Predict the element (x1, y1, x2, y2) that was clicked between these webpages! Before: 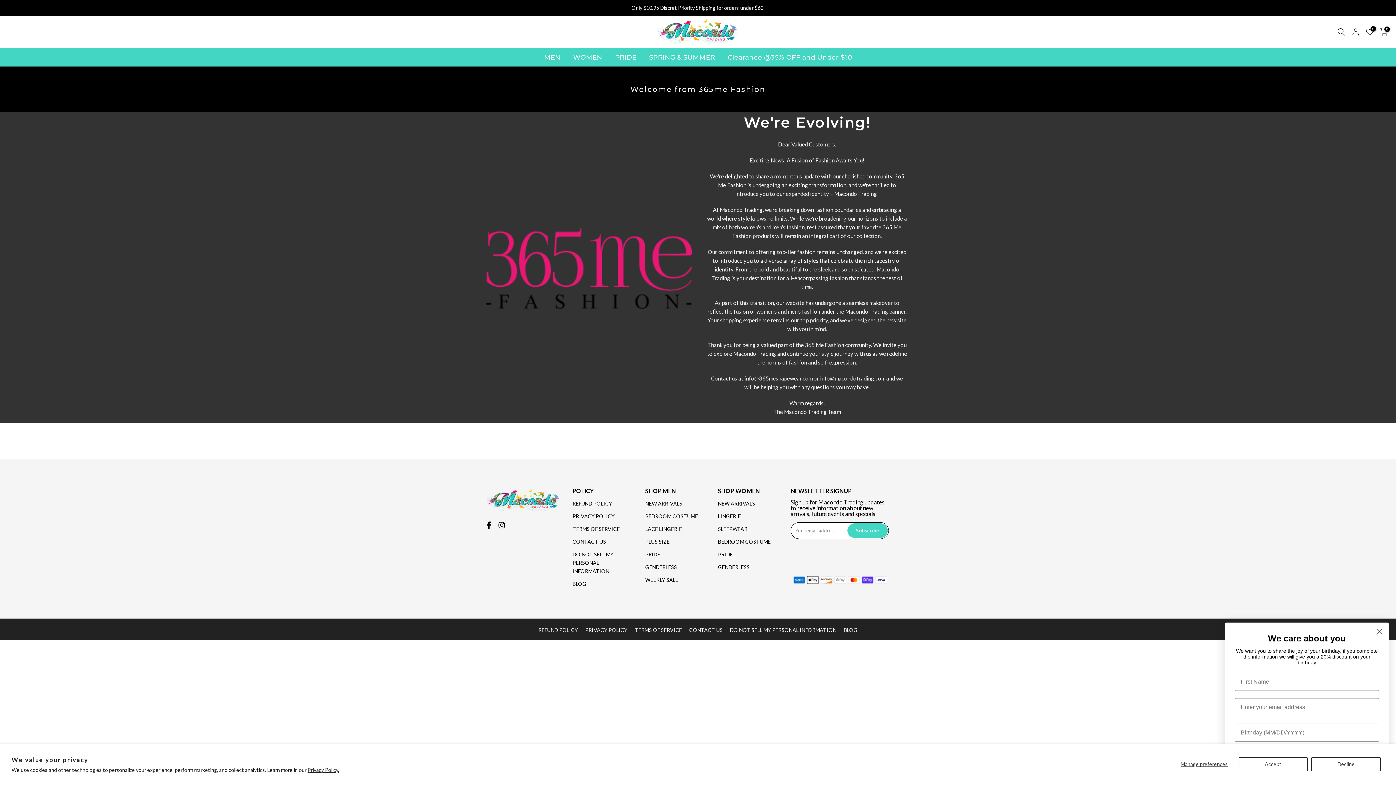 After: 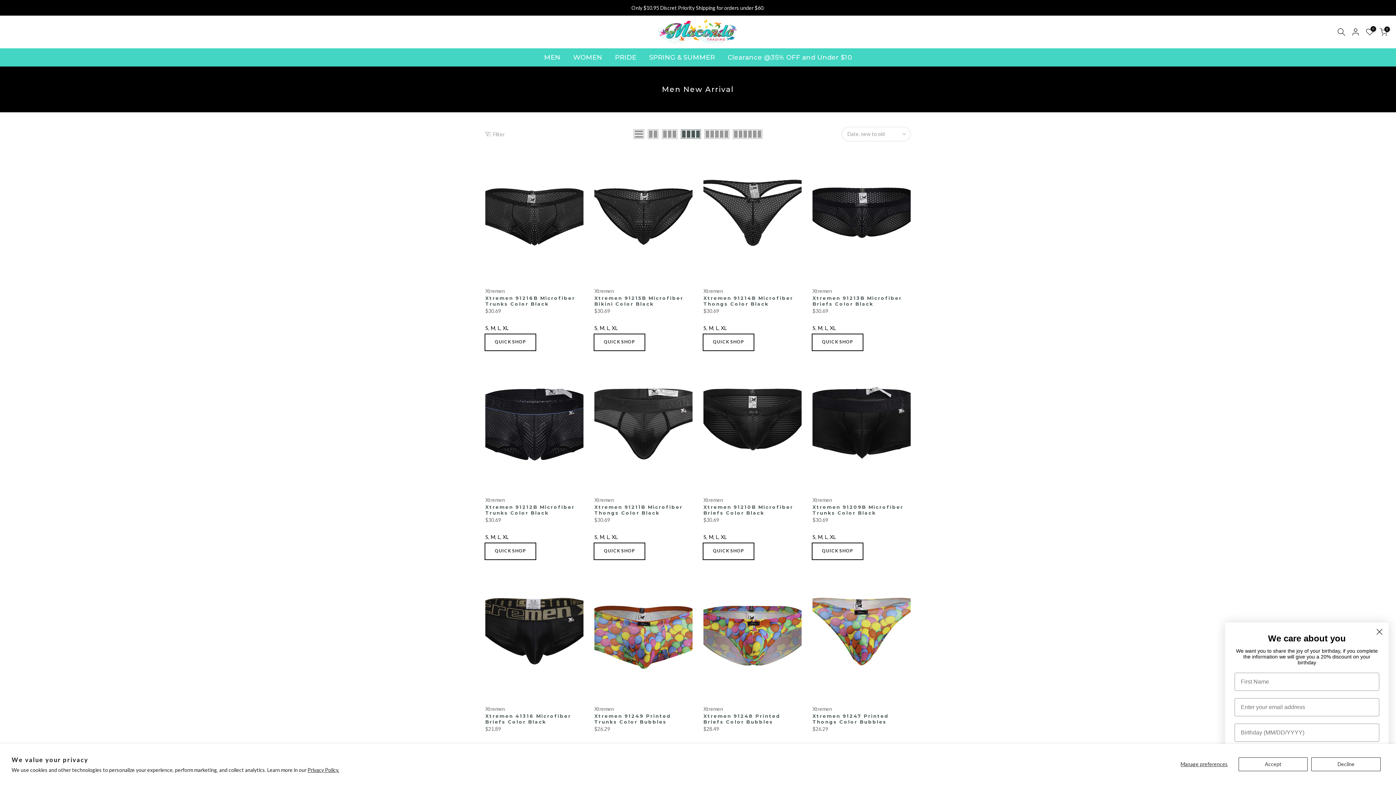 Action: label: NEW ARRIVALS bbox: (645, 500, 682, 506)